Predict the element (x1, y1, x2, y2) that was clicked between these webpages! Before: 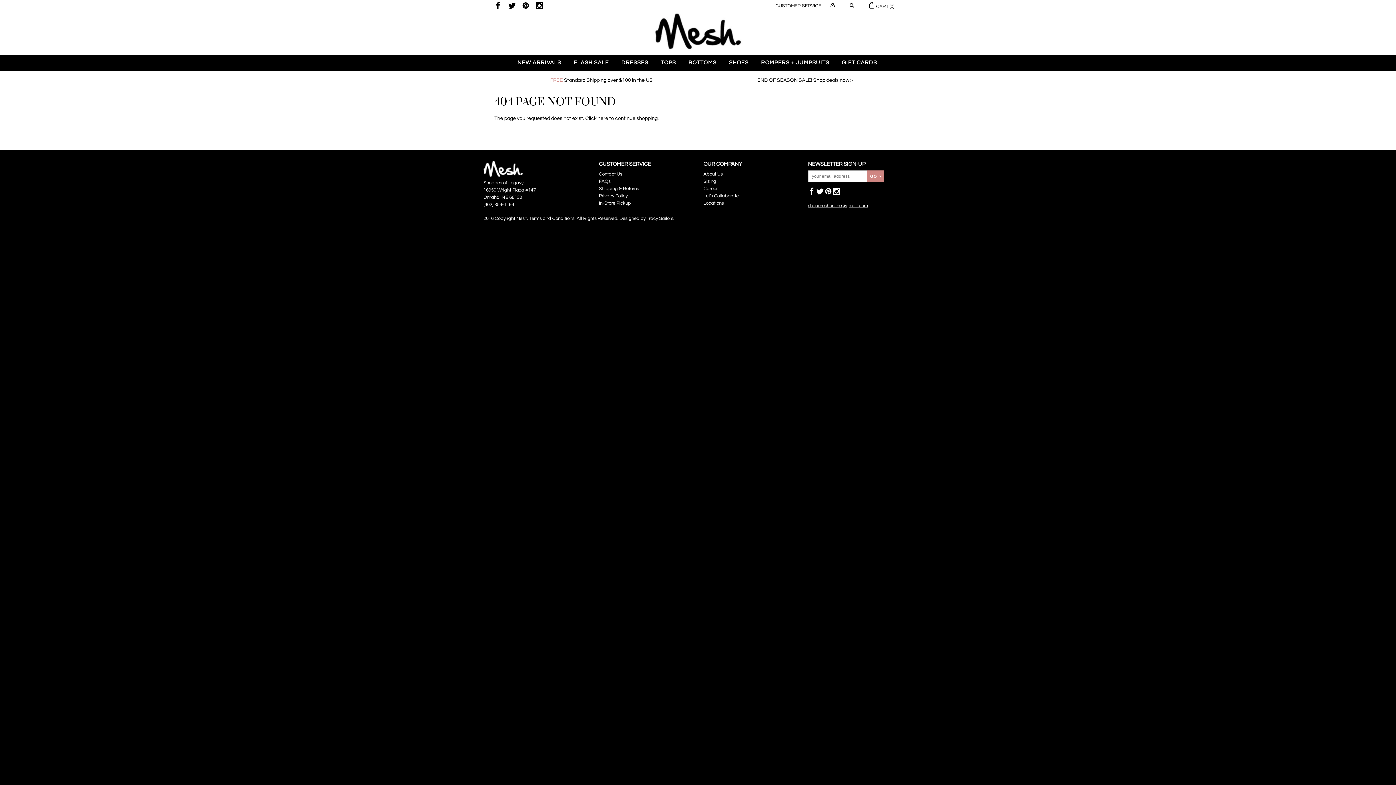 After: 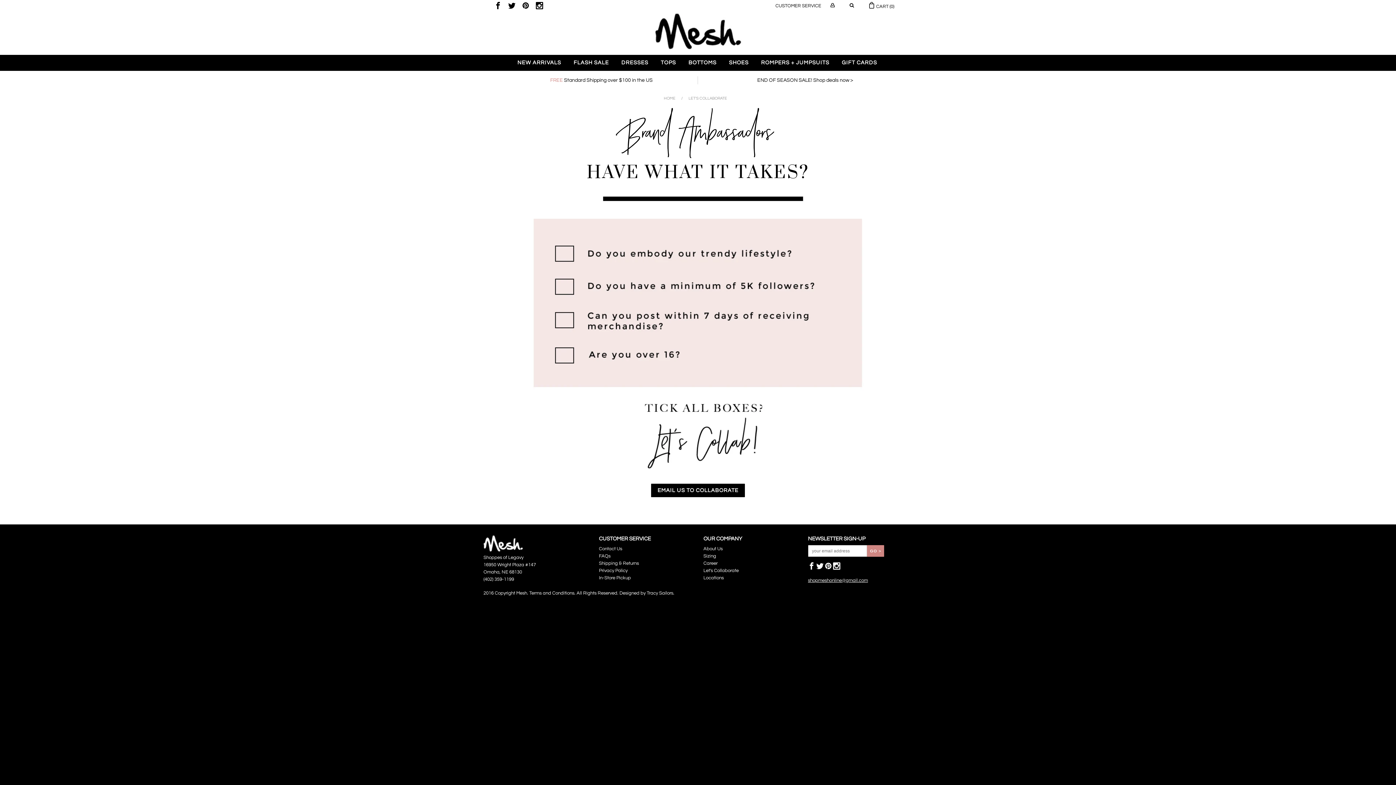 Action: bbox: (703, 193, 738, 198) label: Let's Collaborate